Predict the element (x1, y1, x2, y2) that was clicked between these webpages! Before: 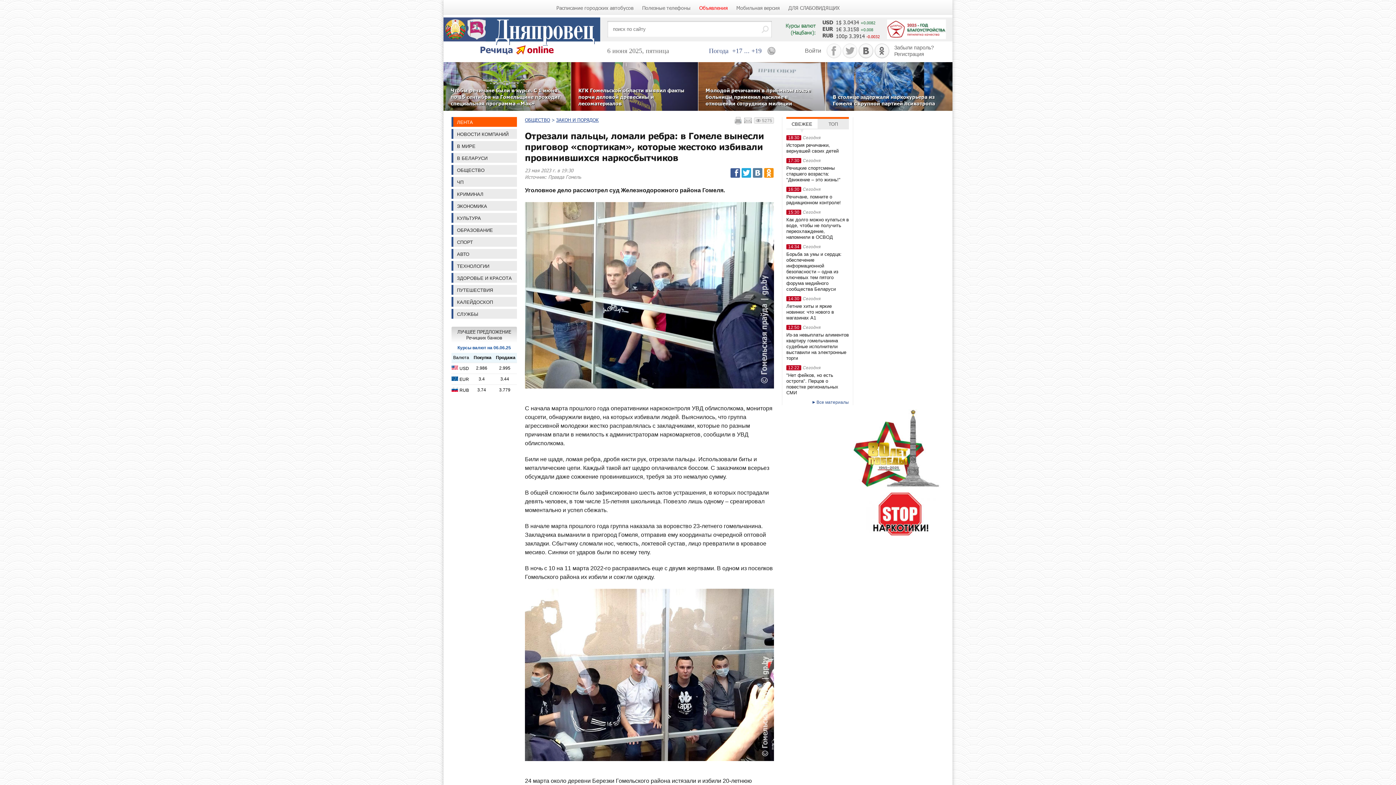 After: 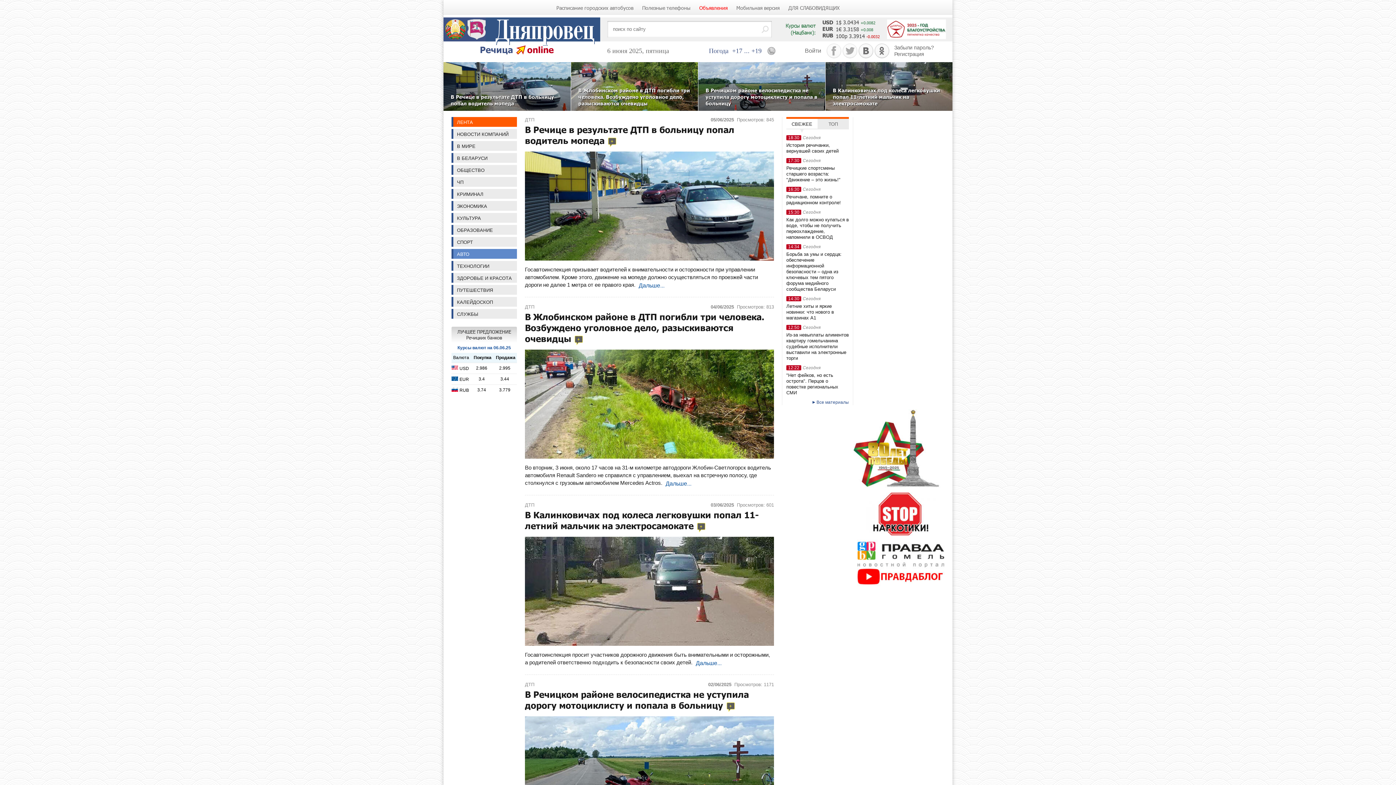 Action: bbox: (451, 249, 517, 258) label: АВТО